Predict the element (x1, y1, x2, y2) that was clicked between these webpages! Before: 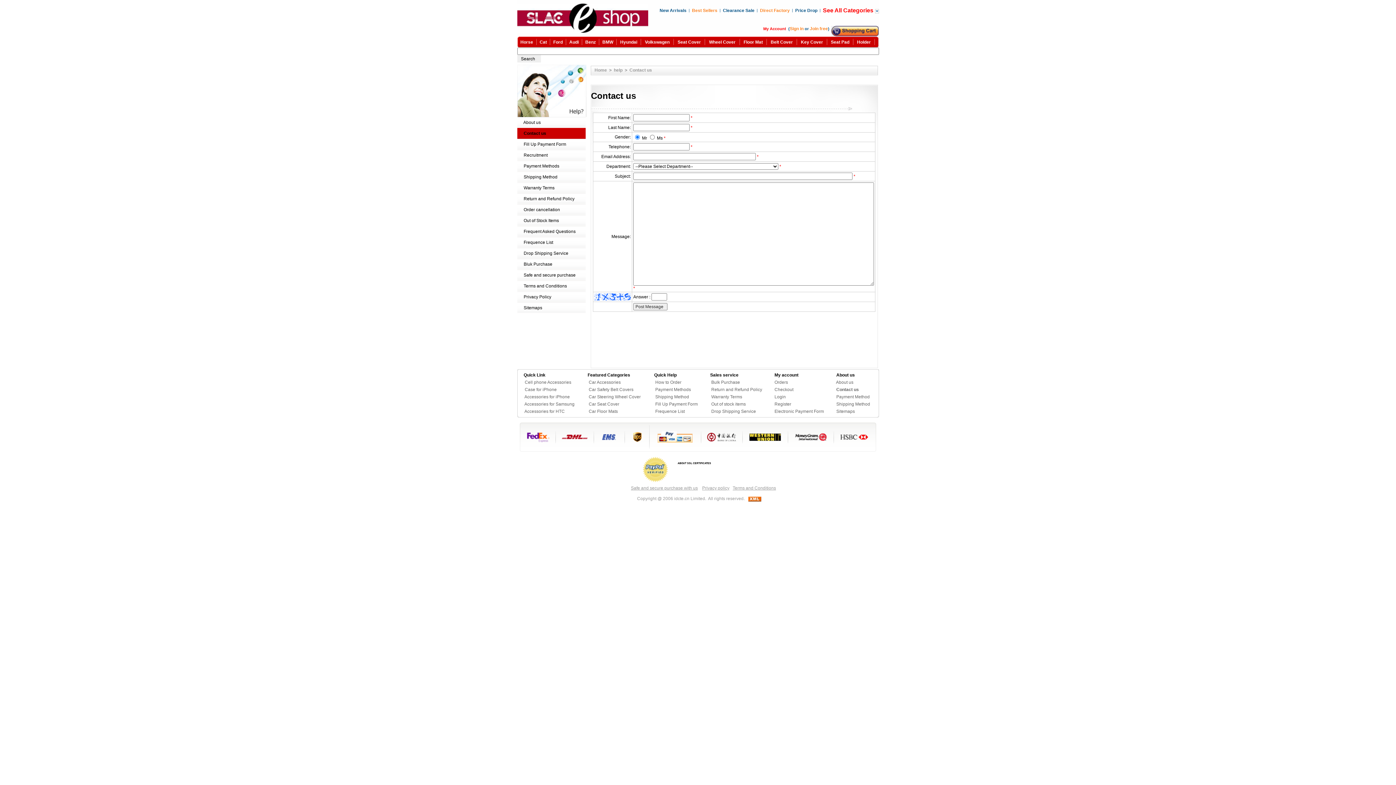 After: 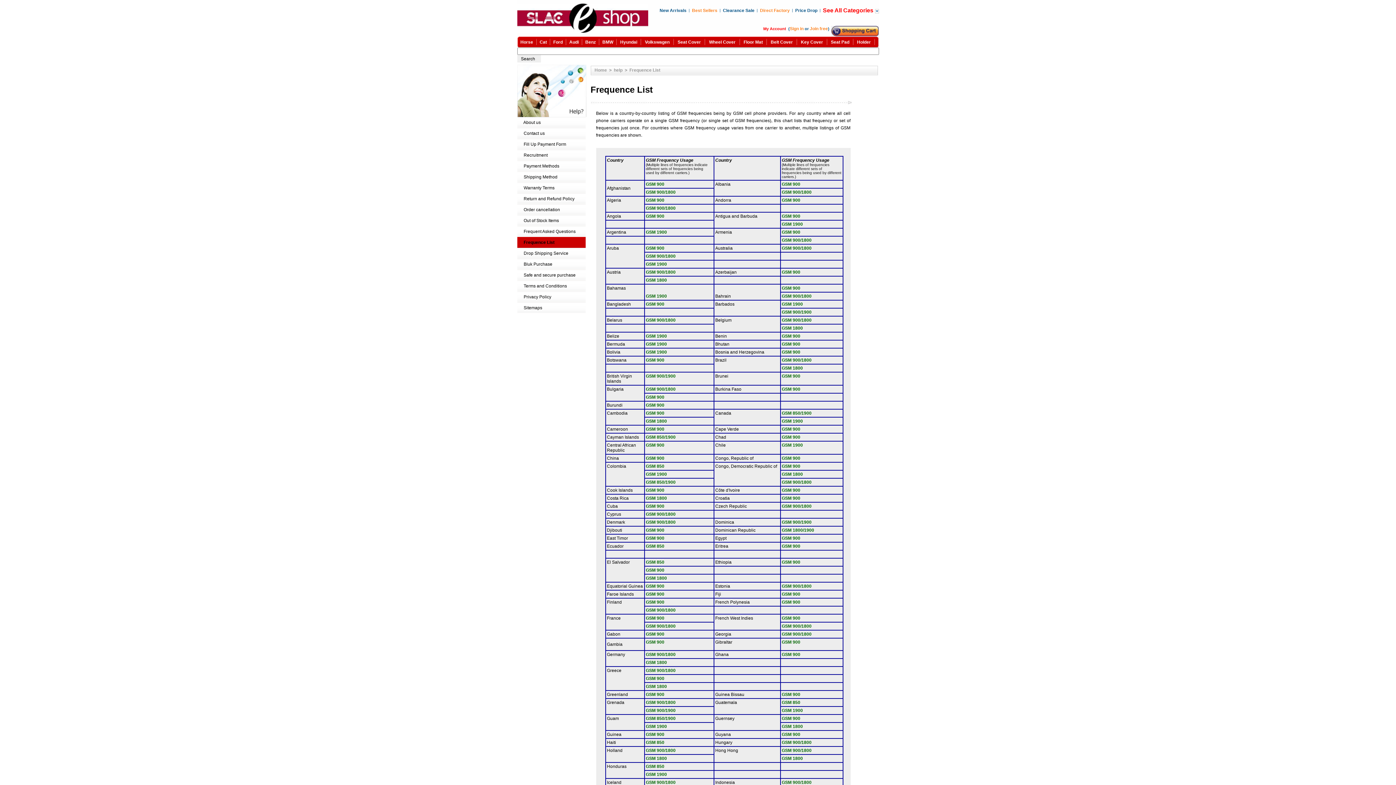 Action: label: Frequence List bbox: (655, 409, 684, 414)